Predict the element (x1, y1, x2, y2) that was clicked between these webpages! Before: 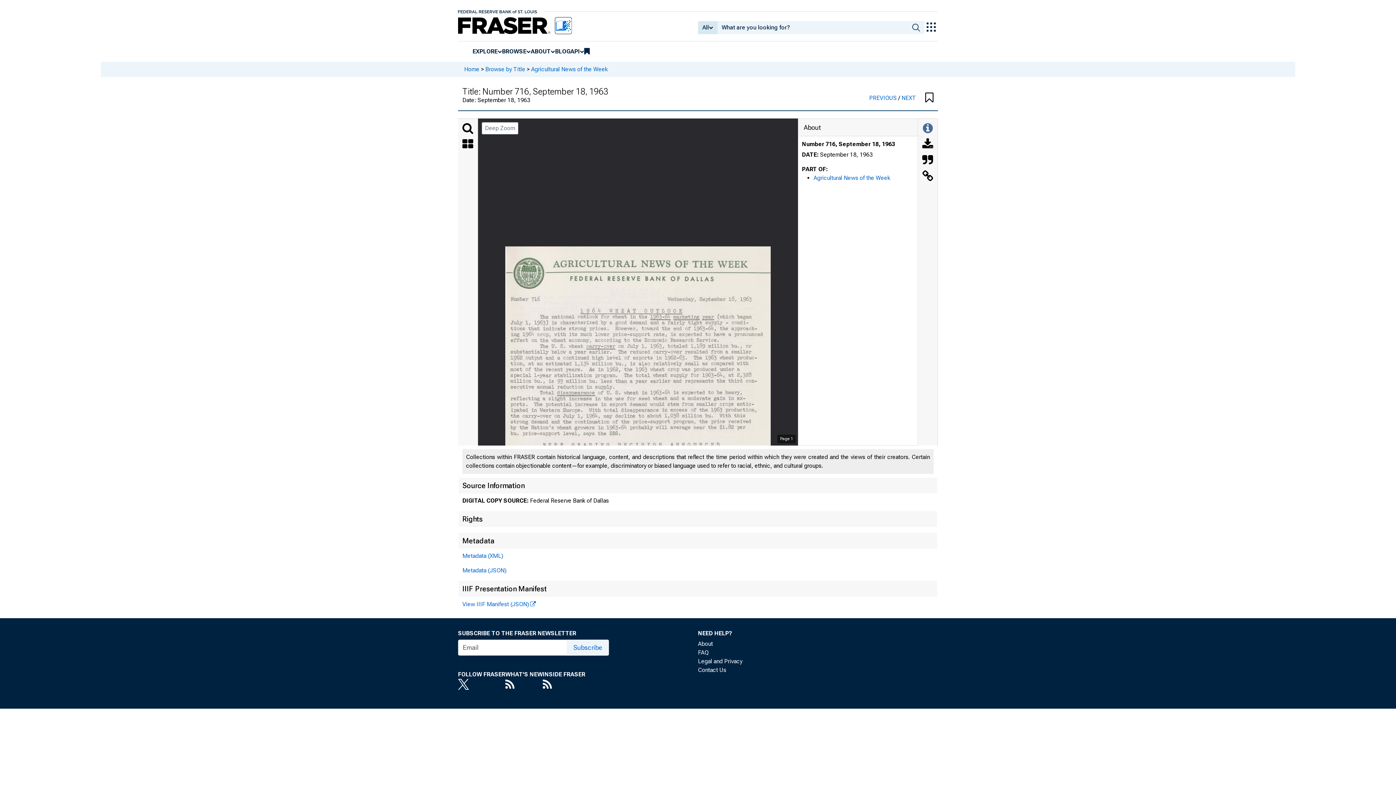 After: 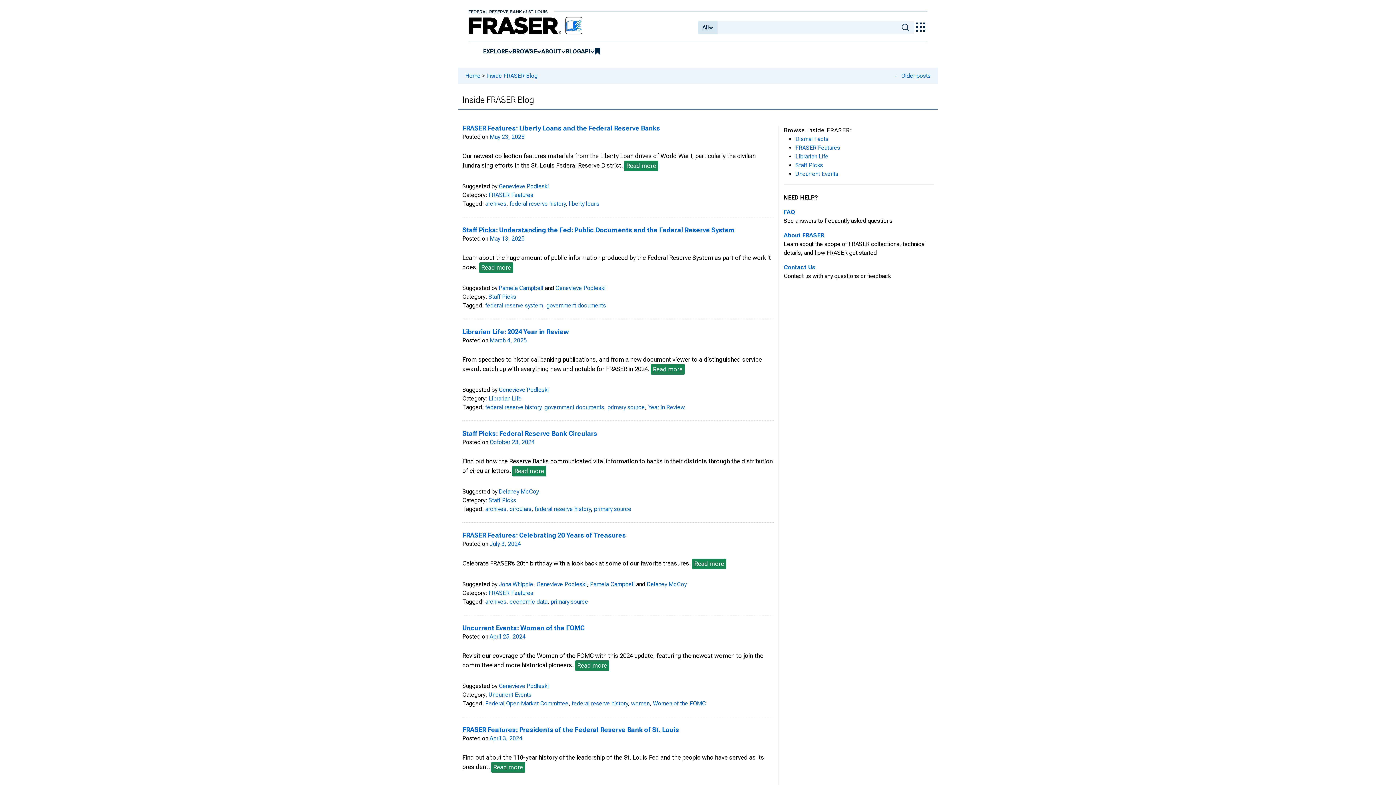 Action: label: BLOG bbox: (555, 47, 570, 55)